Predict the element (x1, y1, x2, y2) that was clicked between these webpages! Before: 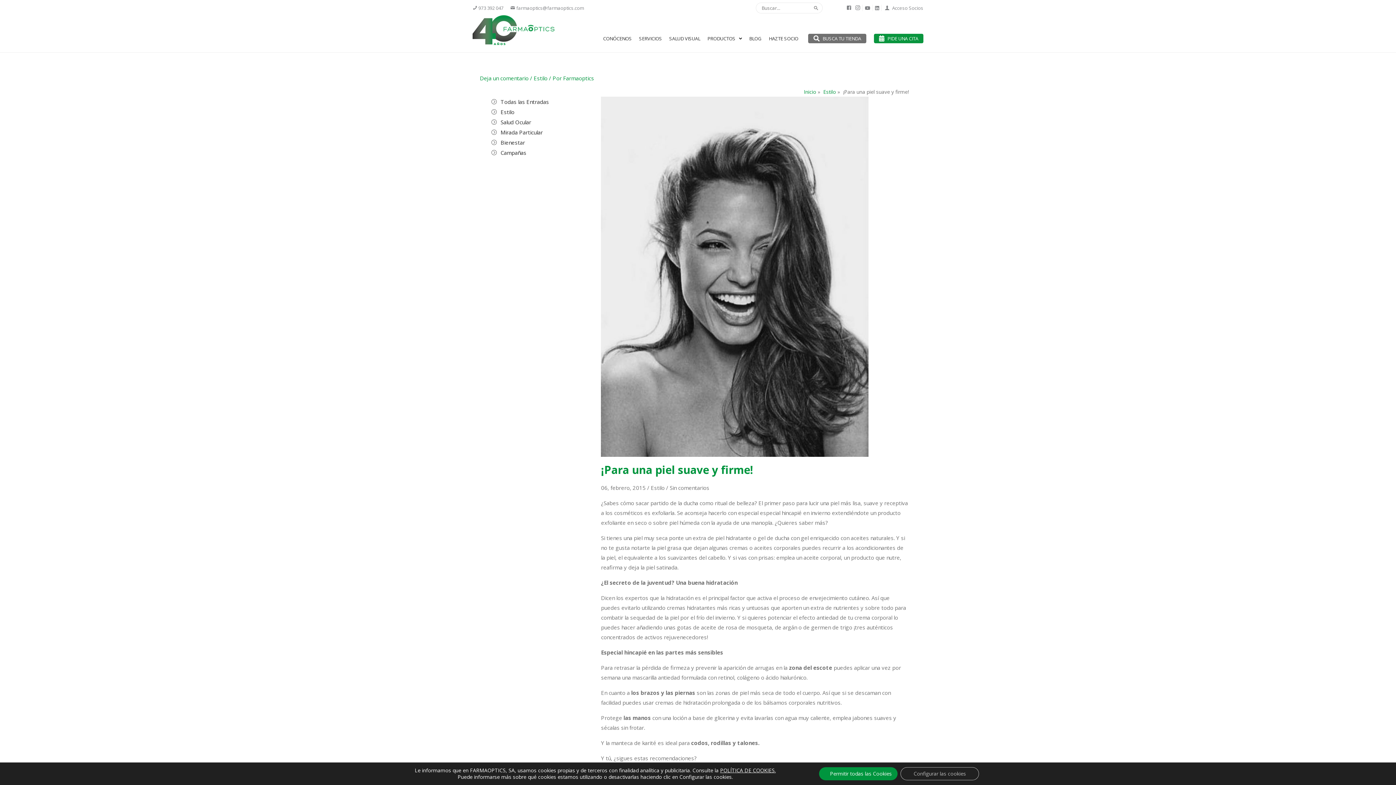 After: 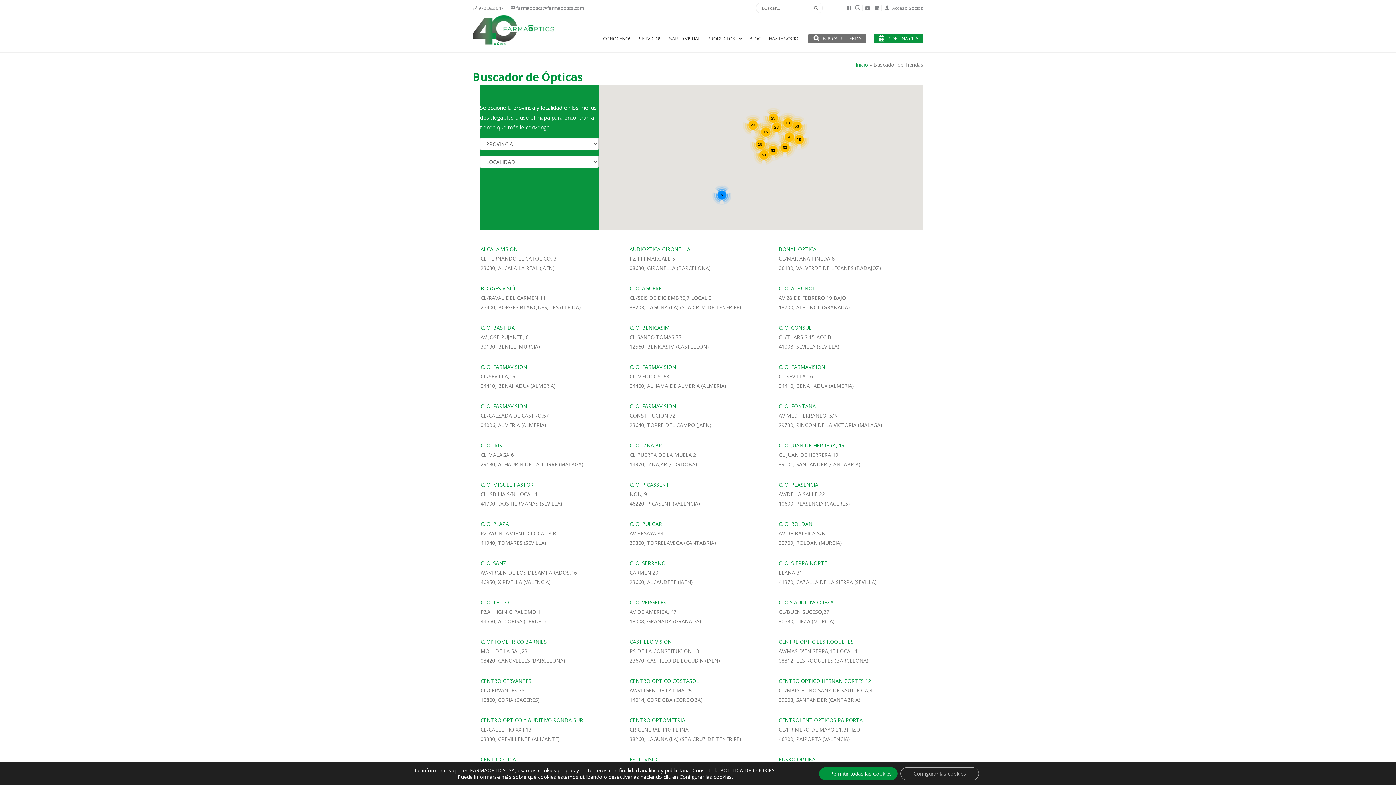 Action: label: Busca tu Tienda bbox: (808, 33, 866, 43)